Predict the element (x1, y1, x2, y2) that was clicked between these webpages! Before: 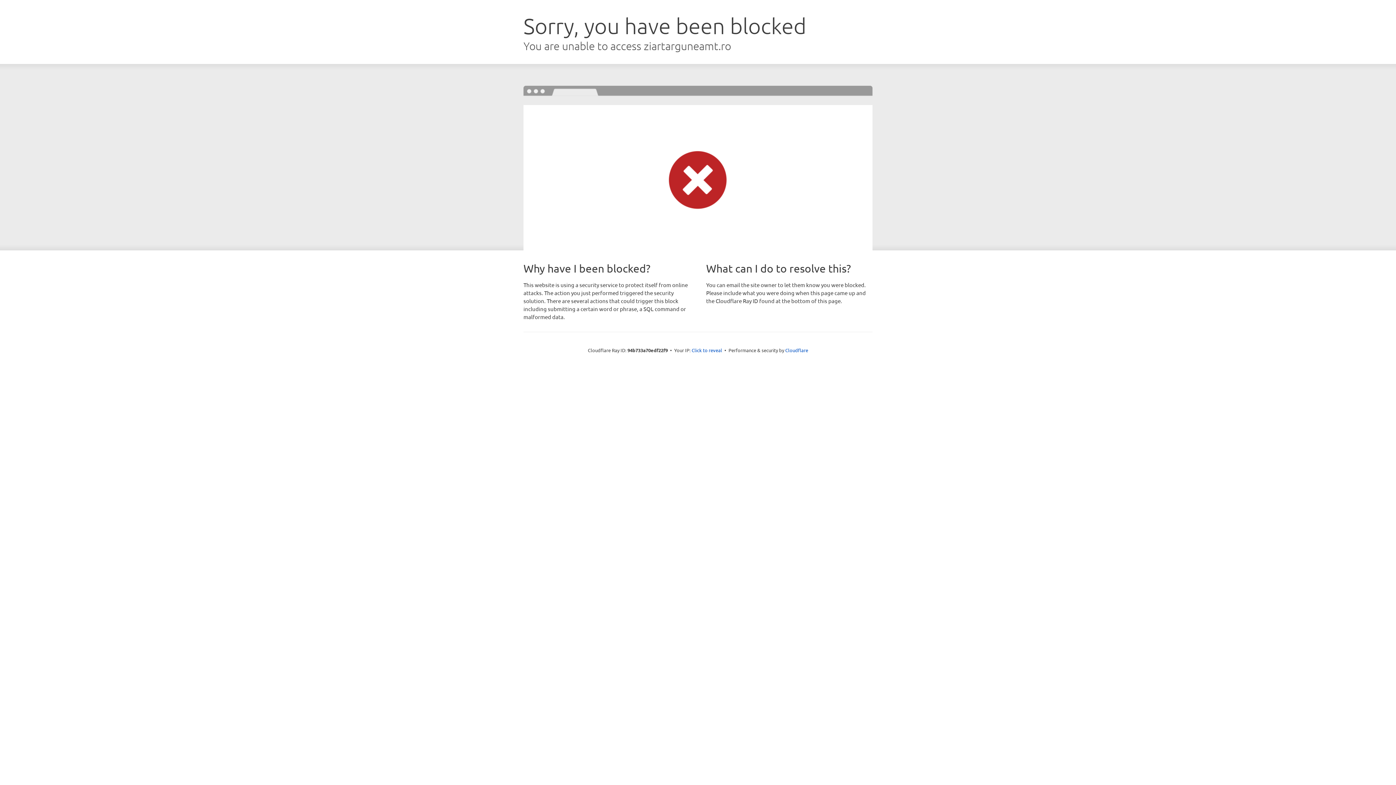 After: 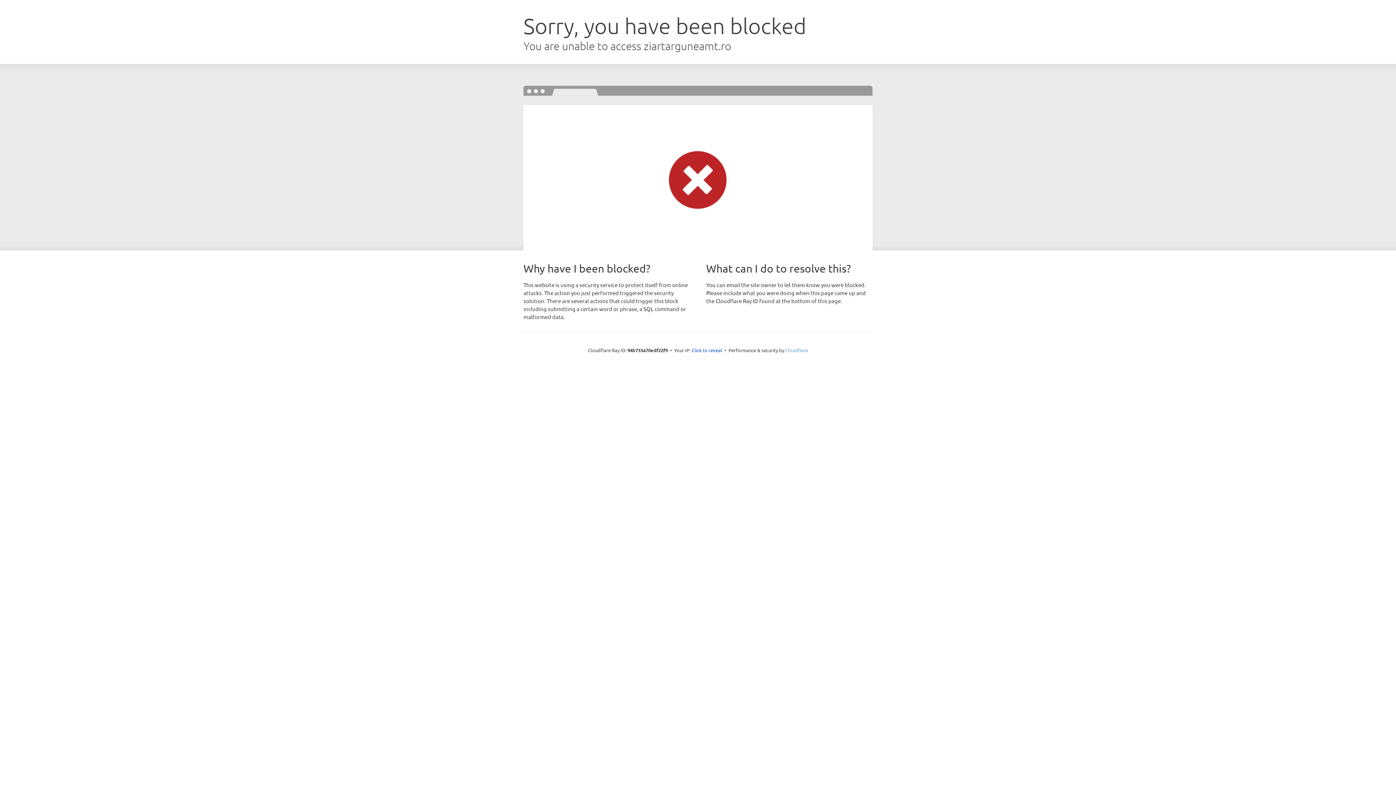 Action: label: Cloudflare bbox: (785, 347, 808, 353)